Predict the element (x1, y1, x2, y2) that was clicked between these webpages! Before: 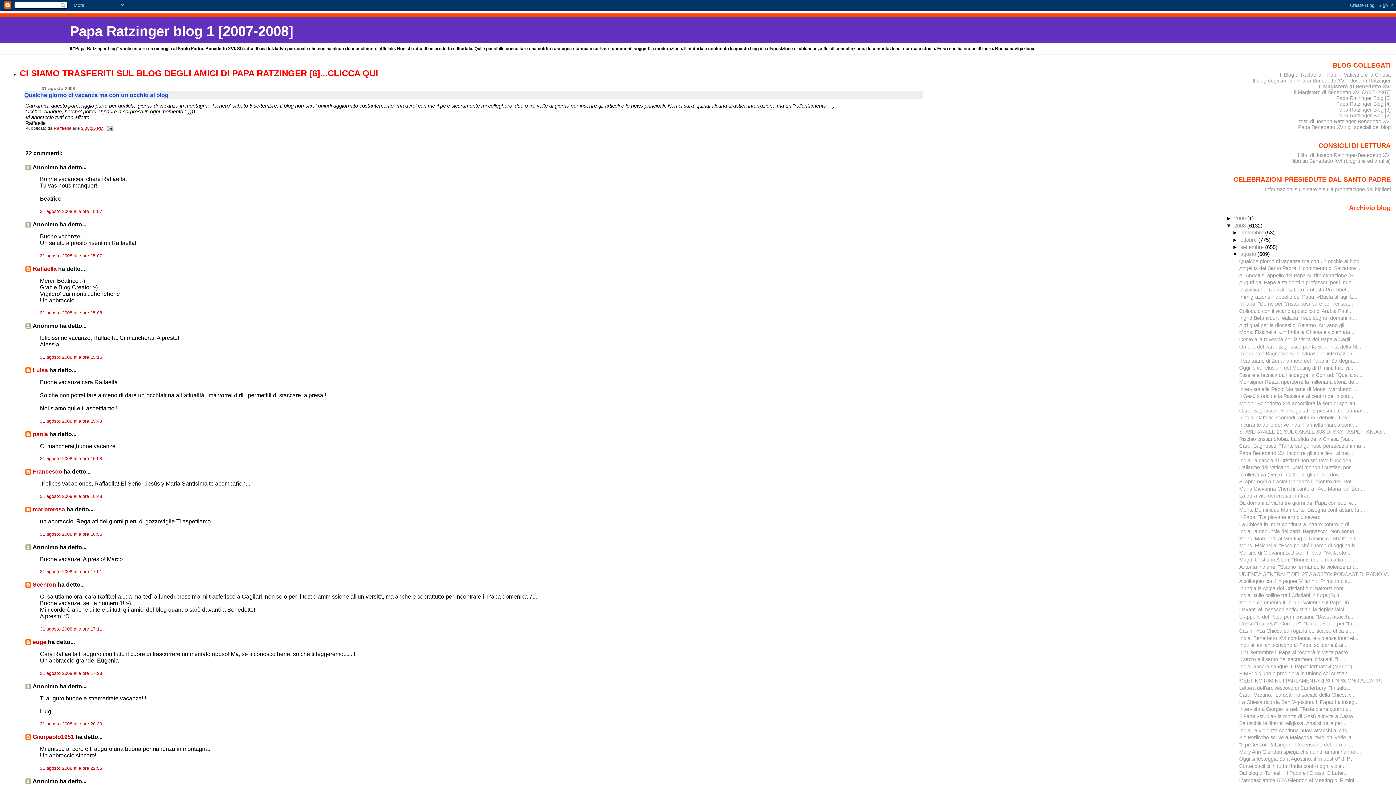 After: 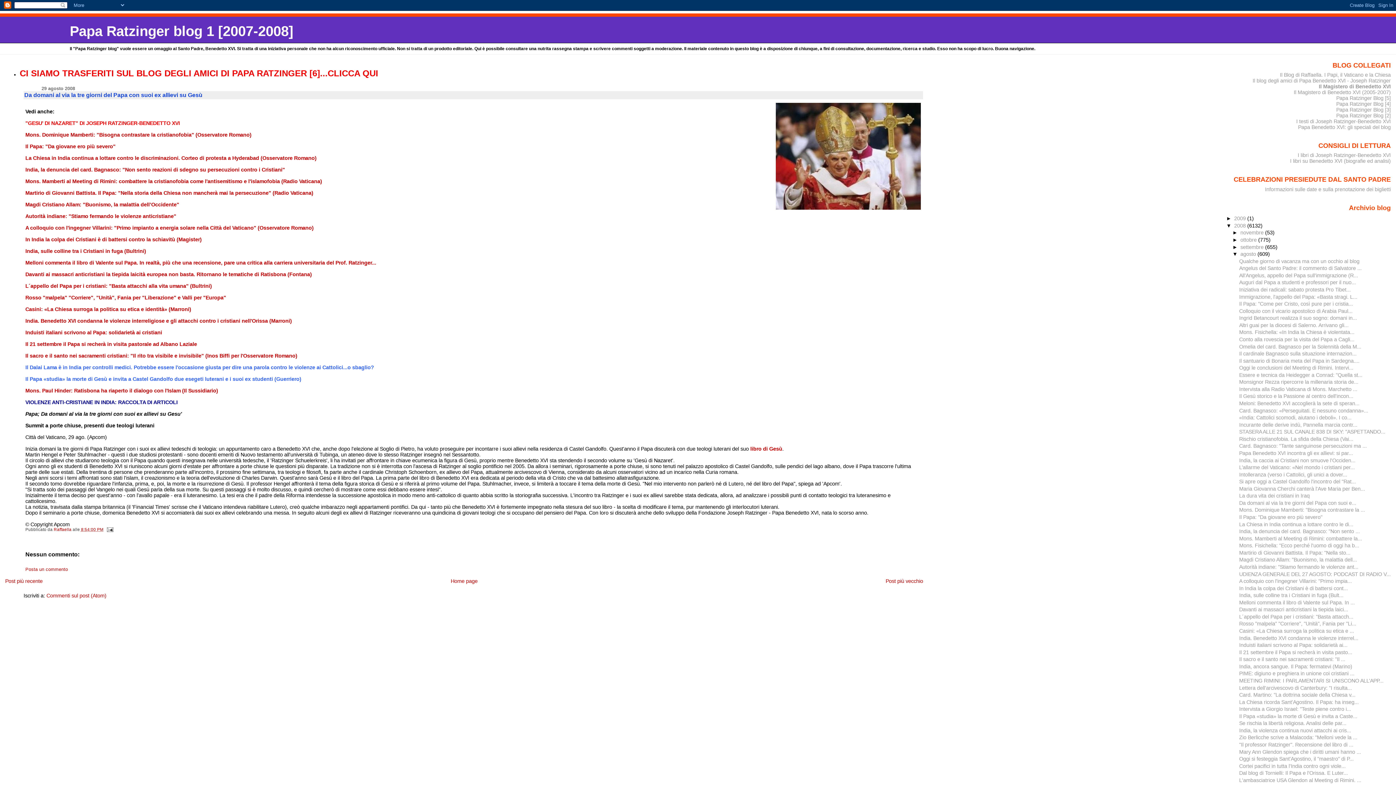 Action: bbox: (1239, 500, 1356, 506) label: Da domani al via la tre giorni del Papa con suoi e...